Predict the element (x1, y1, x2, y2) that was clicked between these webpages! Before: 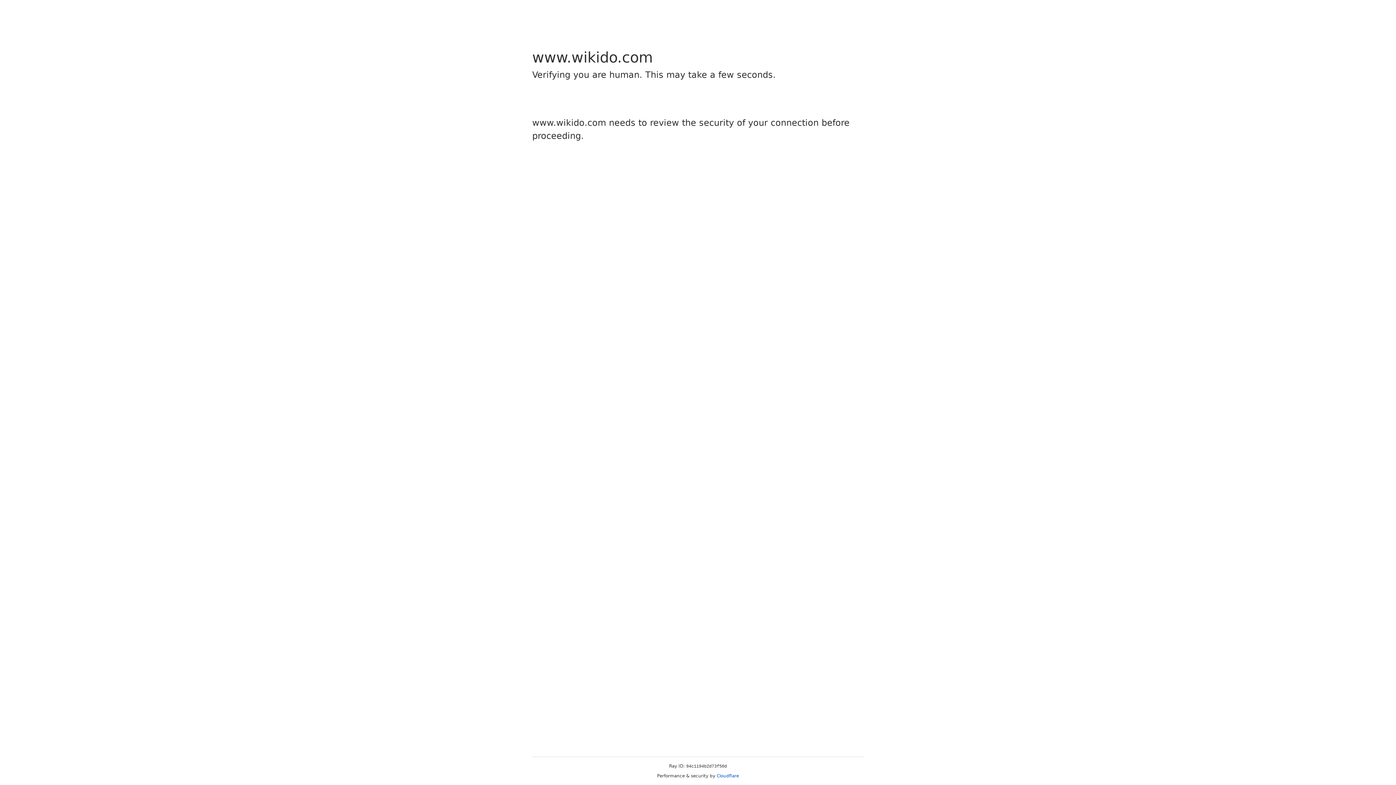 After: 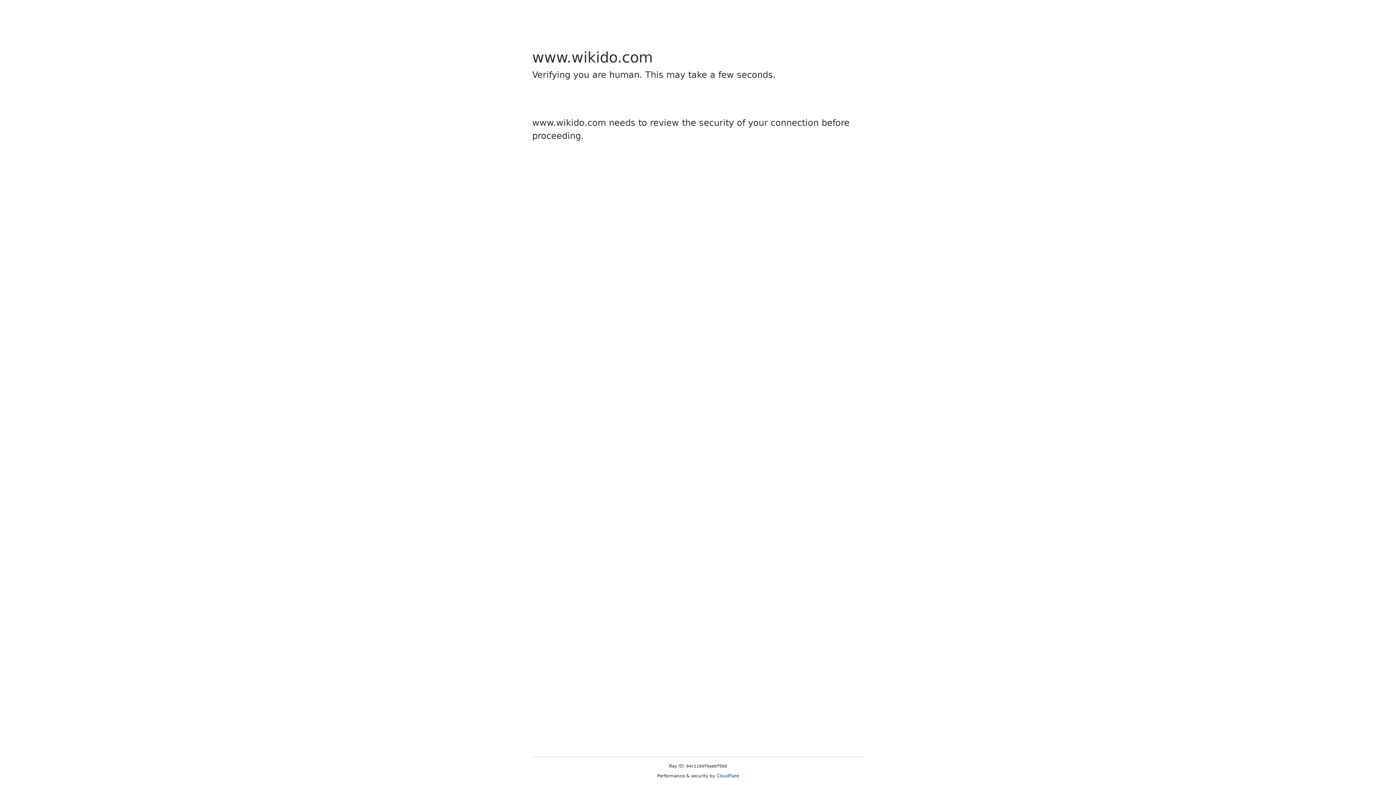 Action: label: Cloudflare bbox: (716, 773, 739, 778)